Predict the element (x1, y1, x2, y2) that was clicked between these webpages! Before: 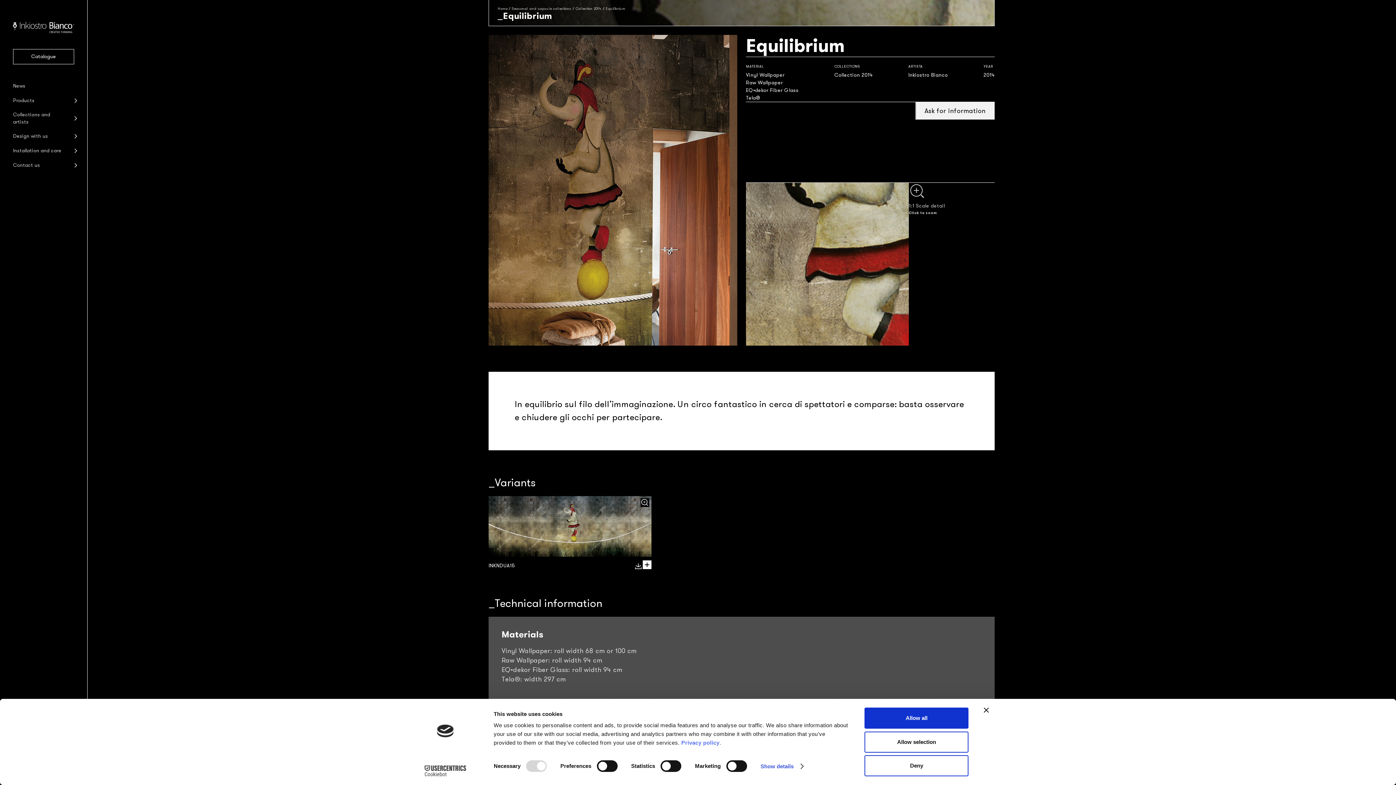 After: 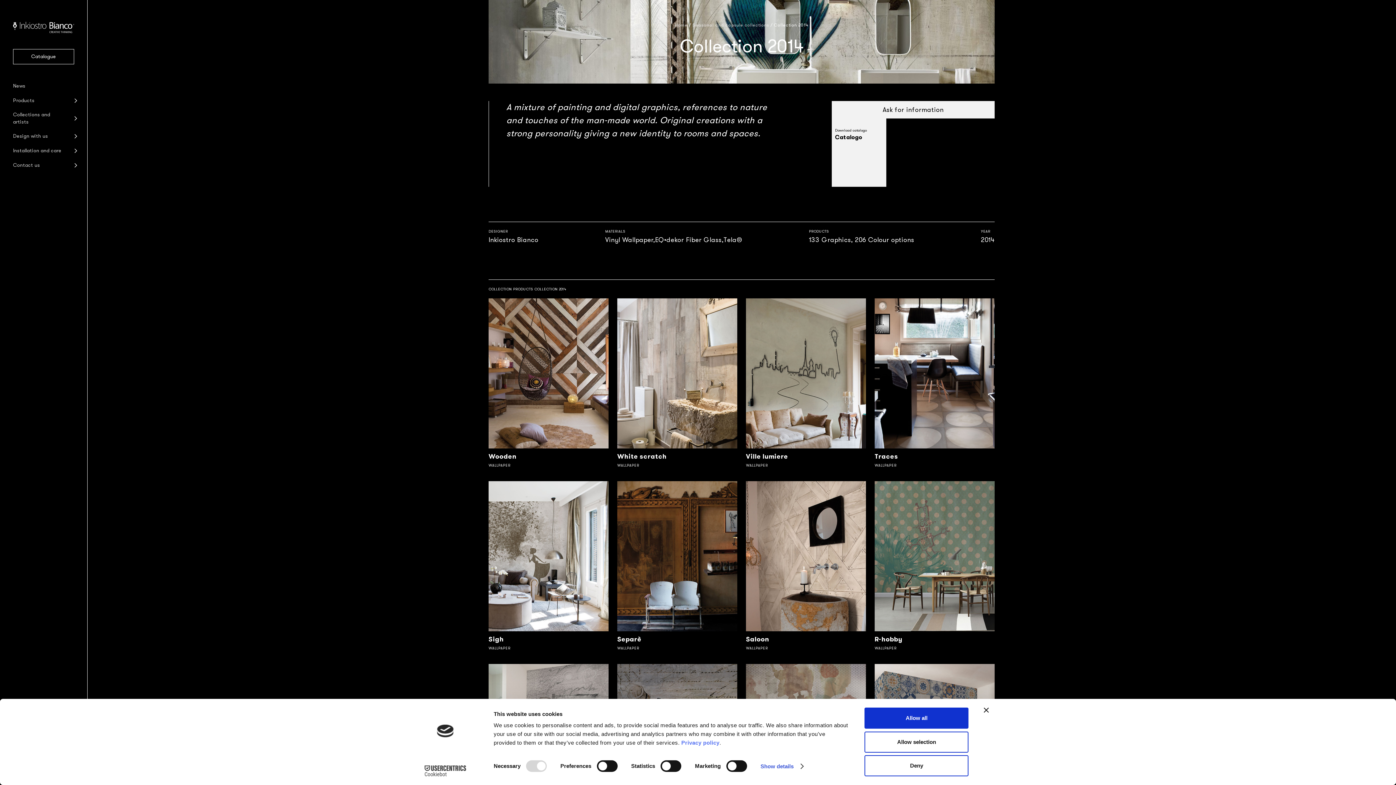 Action: bbox: (834, 71, 872, 78) label: Collection 2014